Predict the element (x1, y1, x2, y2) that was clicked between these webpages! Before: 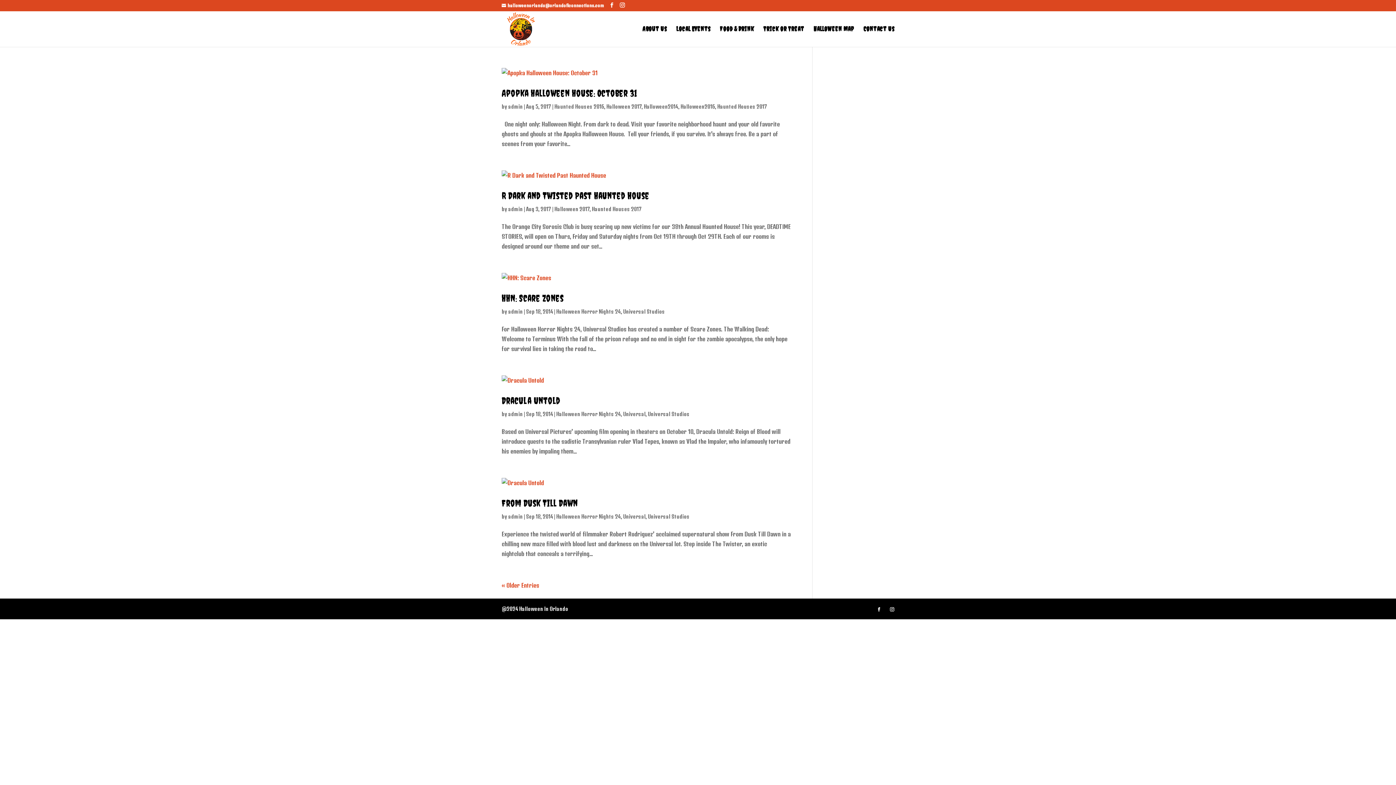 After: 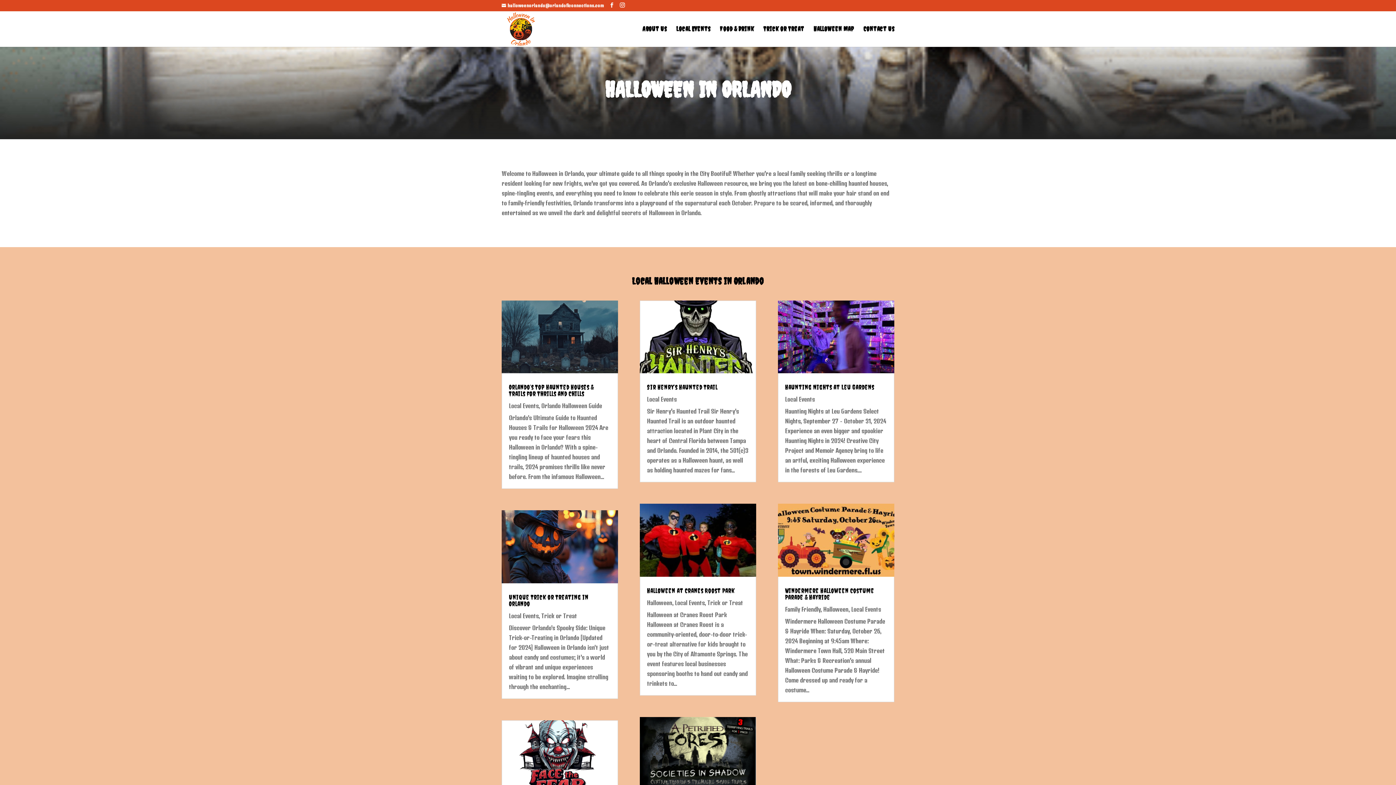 Action: bbox: (503, 25, 538, 32)